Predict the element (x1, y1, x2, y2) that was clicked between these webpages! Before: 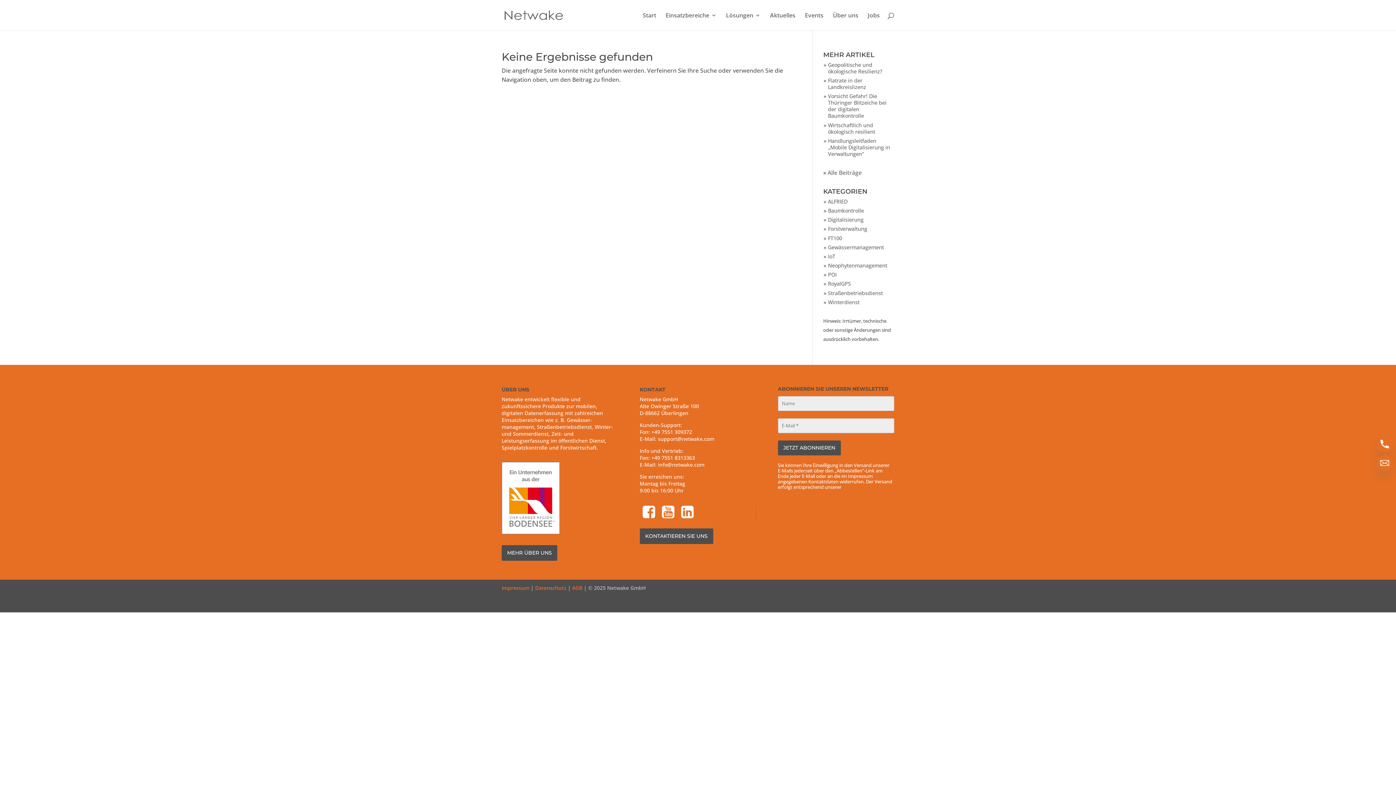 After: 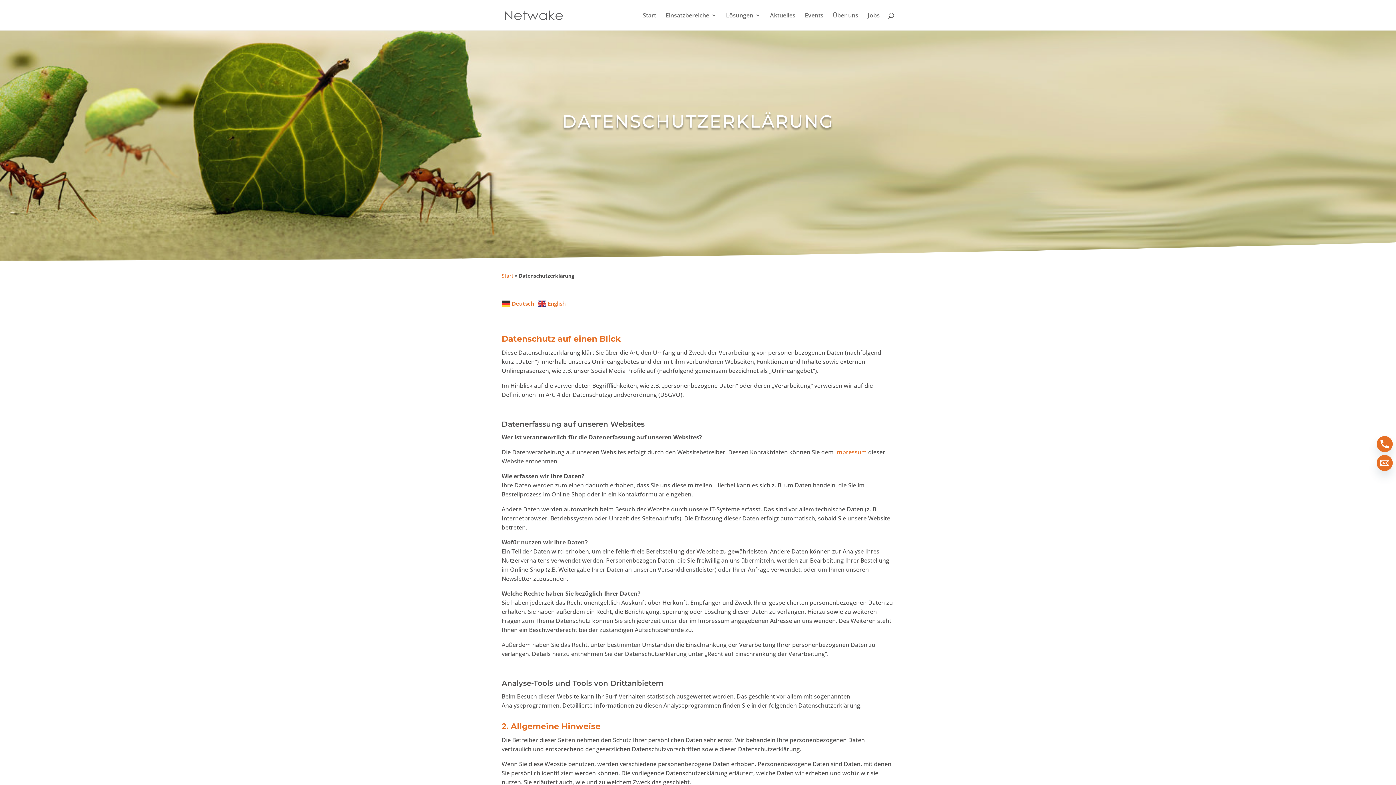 Action: bbox: (535, 584, 566, 591) label: Datenschutz